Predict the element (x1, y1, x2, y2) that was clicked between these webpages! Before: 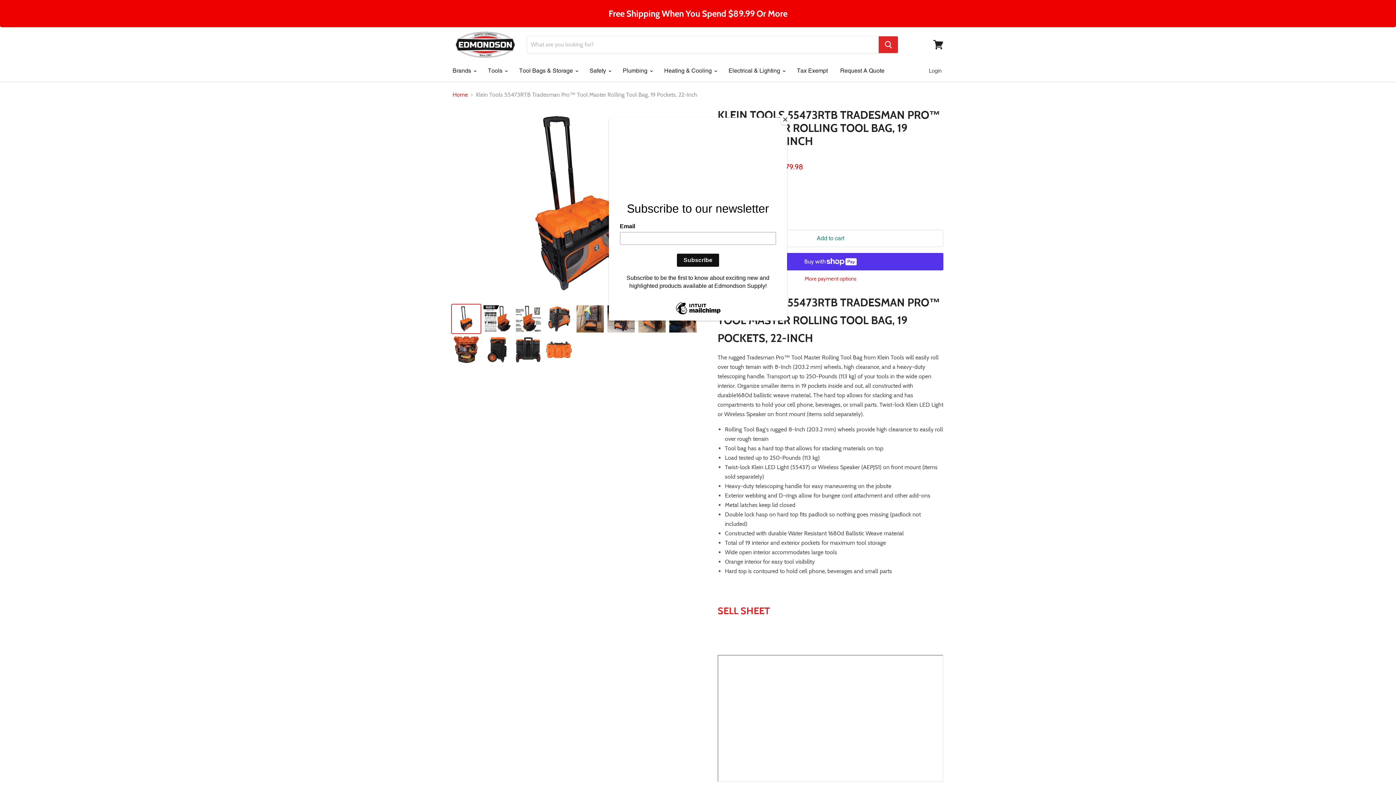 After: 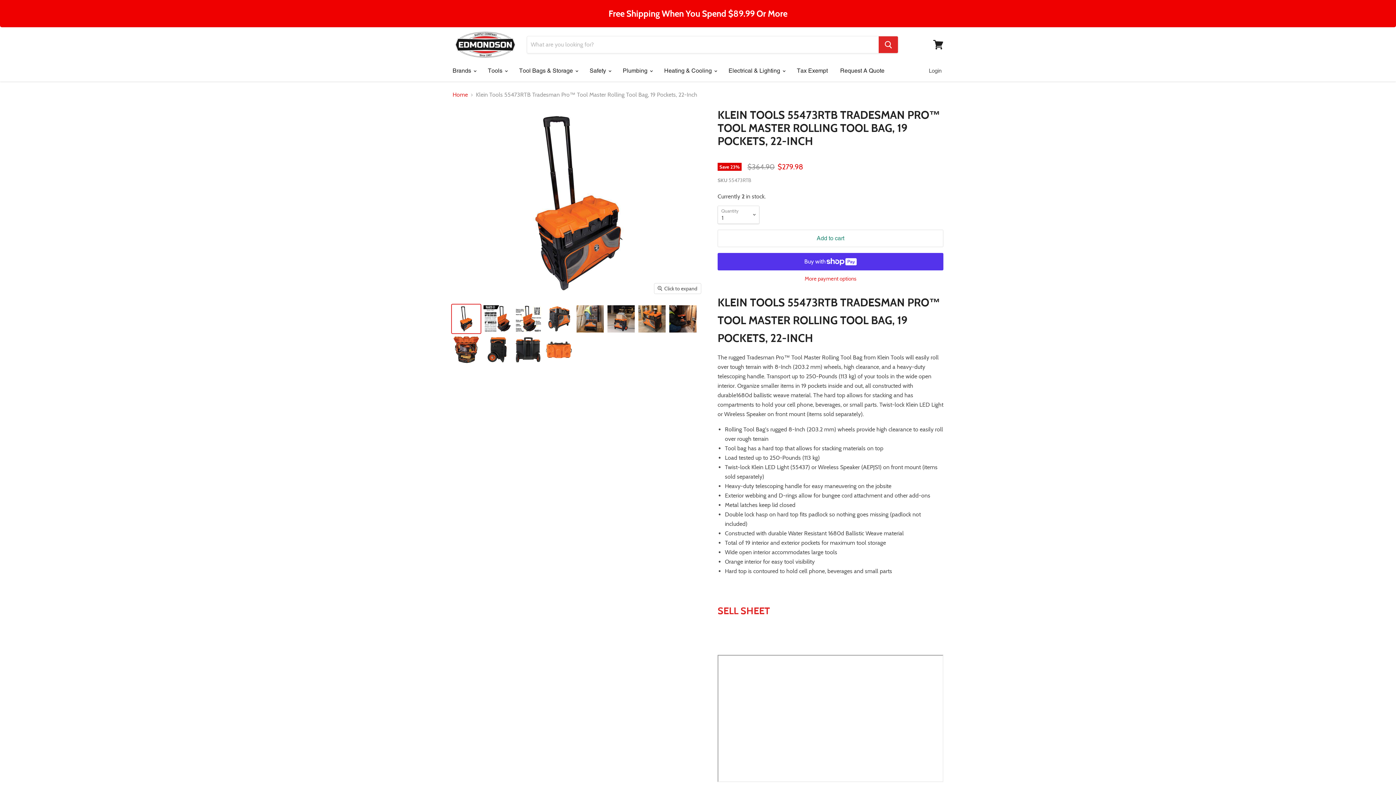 Action: bbox: (780, 114, 790, 125) label: Close